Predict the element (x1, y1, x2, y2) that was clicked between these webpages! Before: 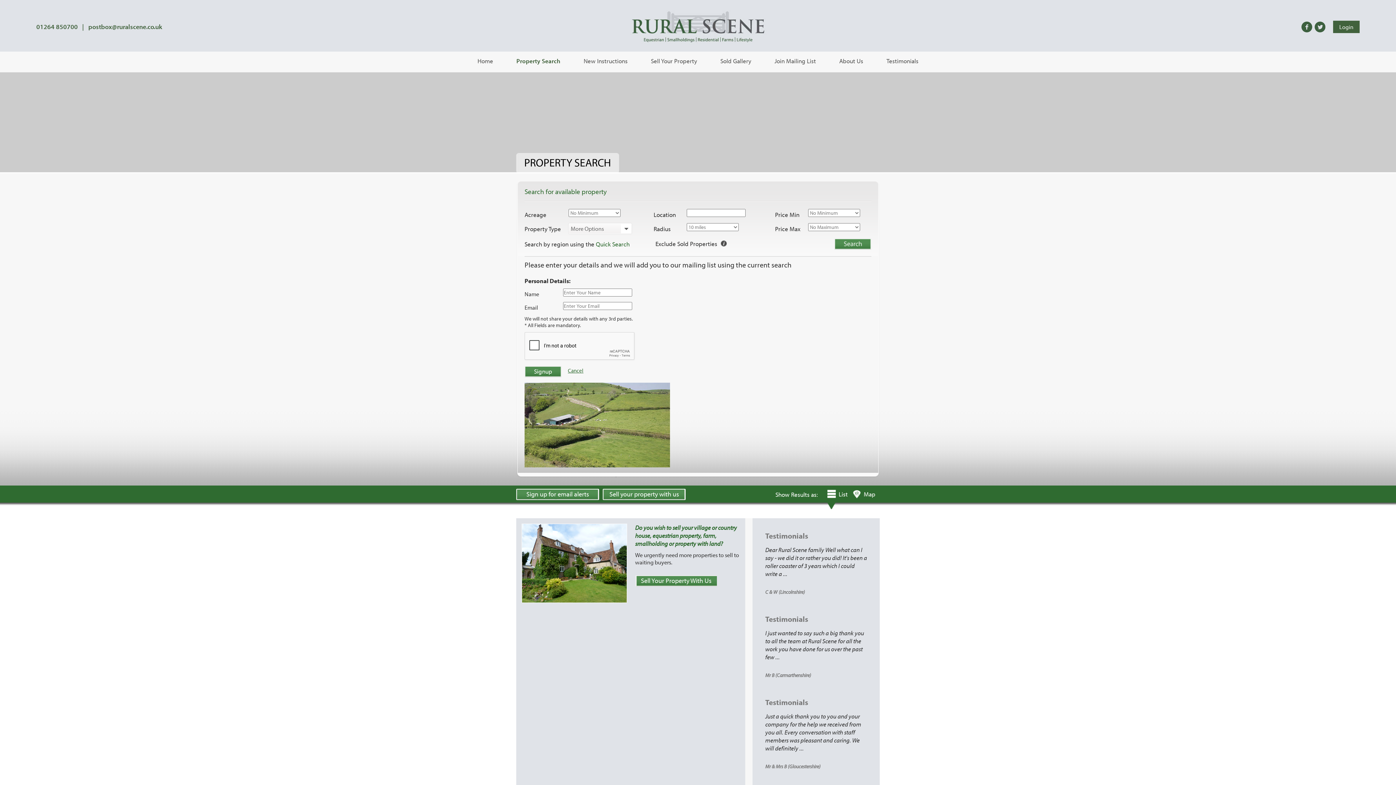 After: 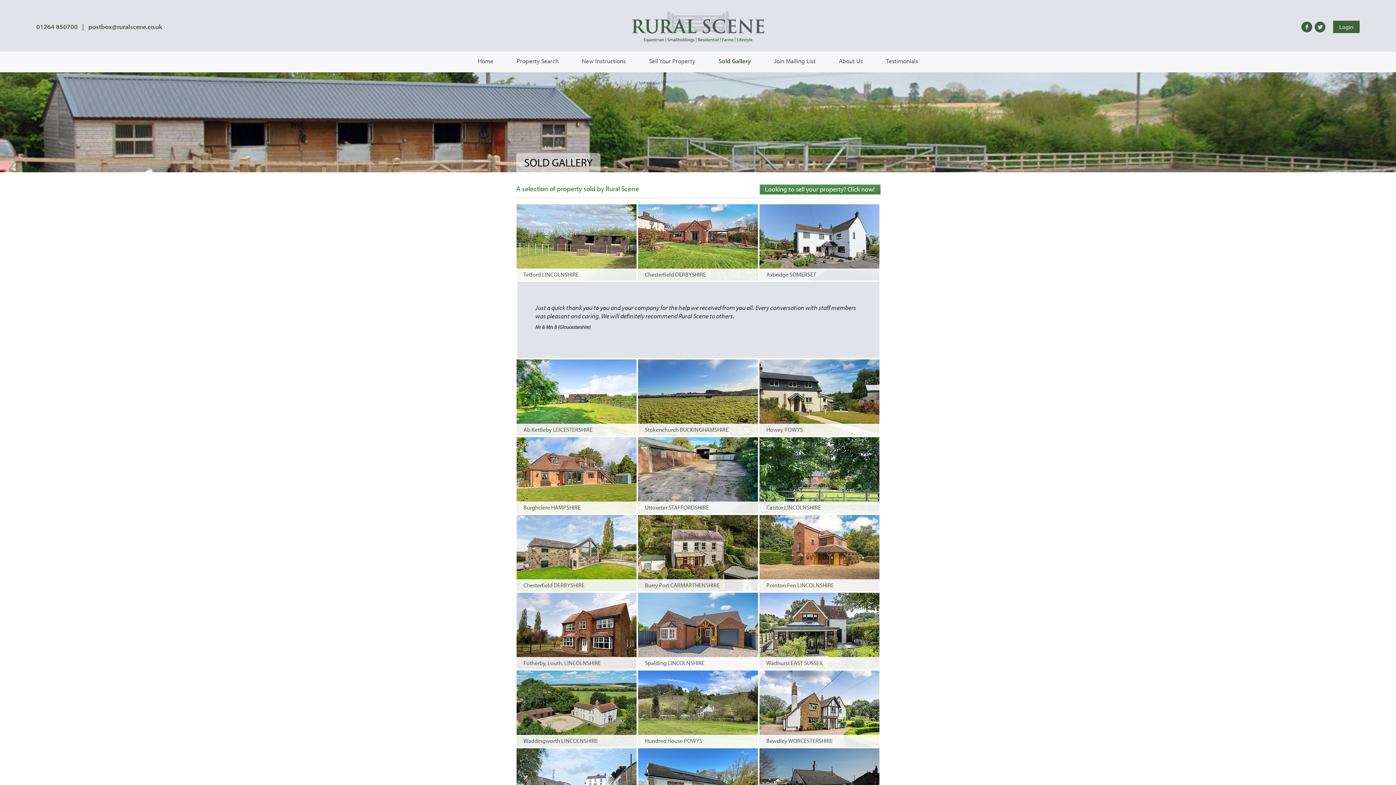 Action: bbox: (709, 51, 762, 72) label: Sold Gallery